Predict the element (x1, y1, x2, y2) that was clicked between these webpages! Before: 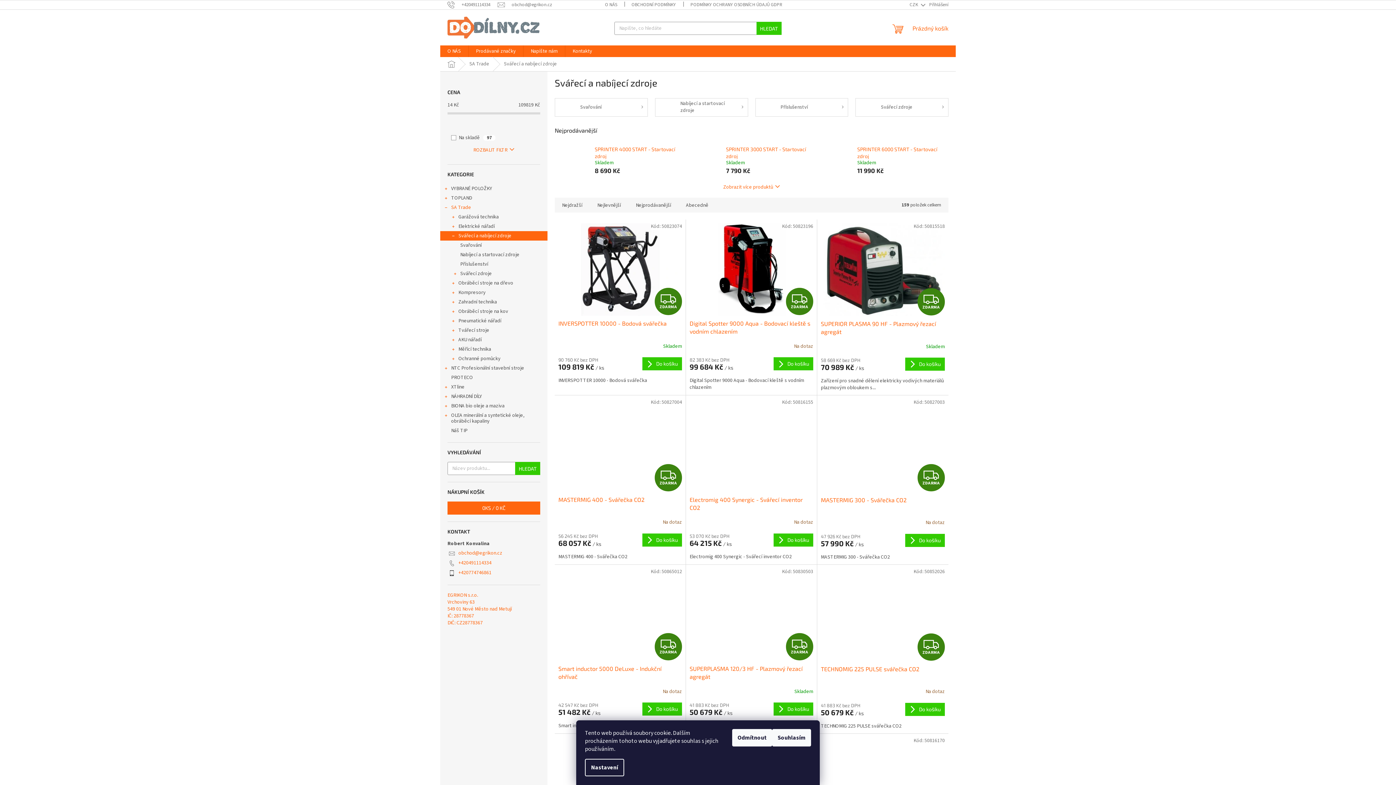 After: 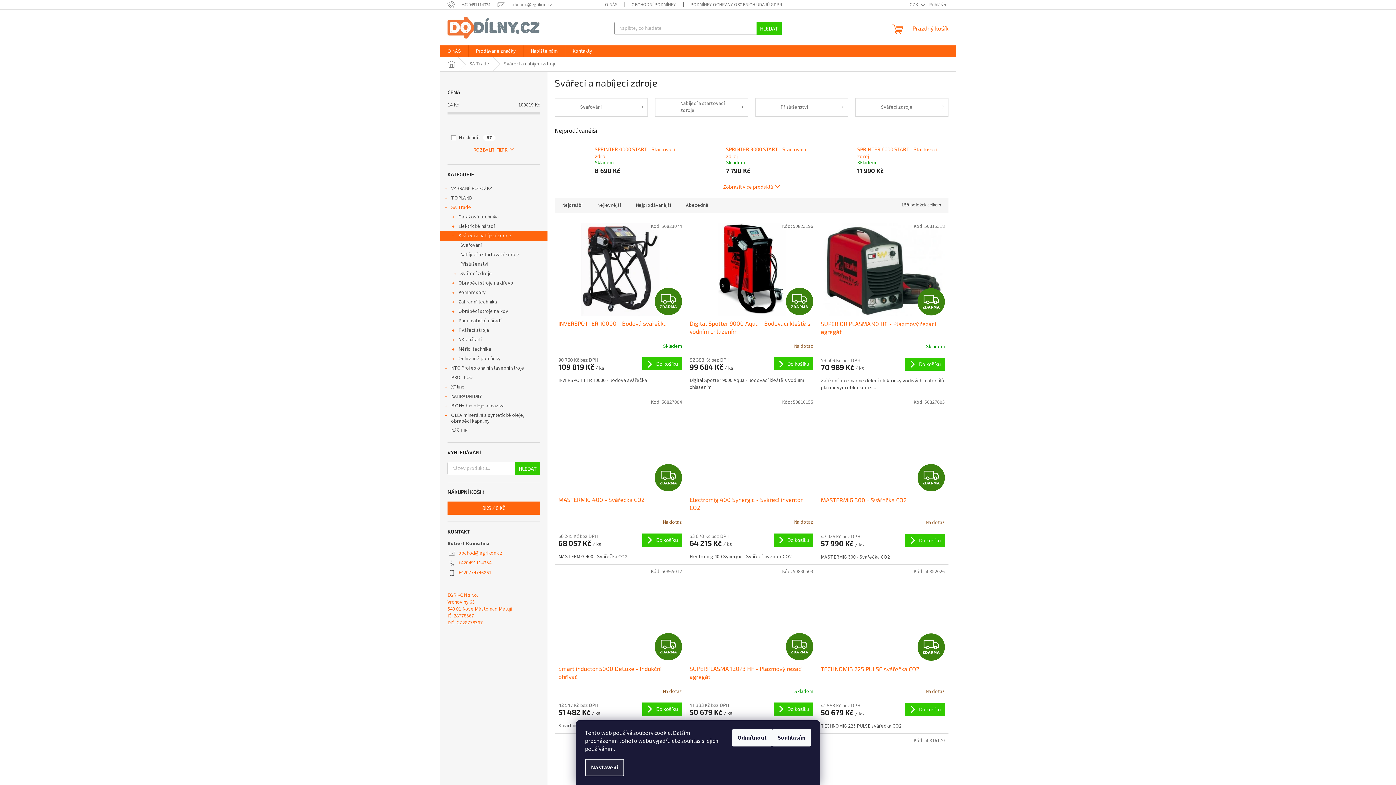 Action: label: Nastavení bbox: (585, 759, 624, 776)